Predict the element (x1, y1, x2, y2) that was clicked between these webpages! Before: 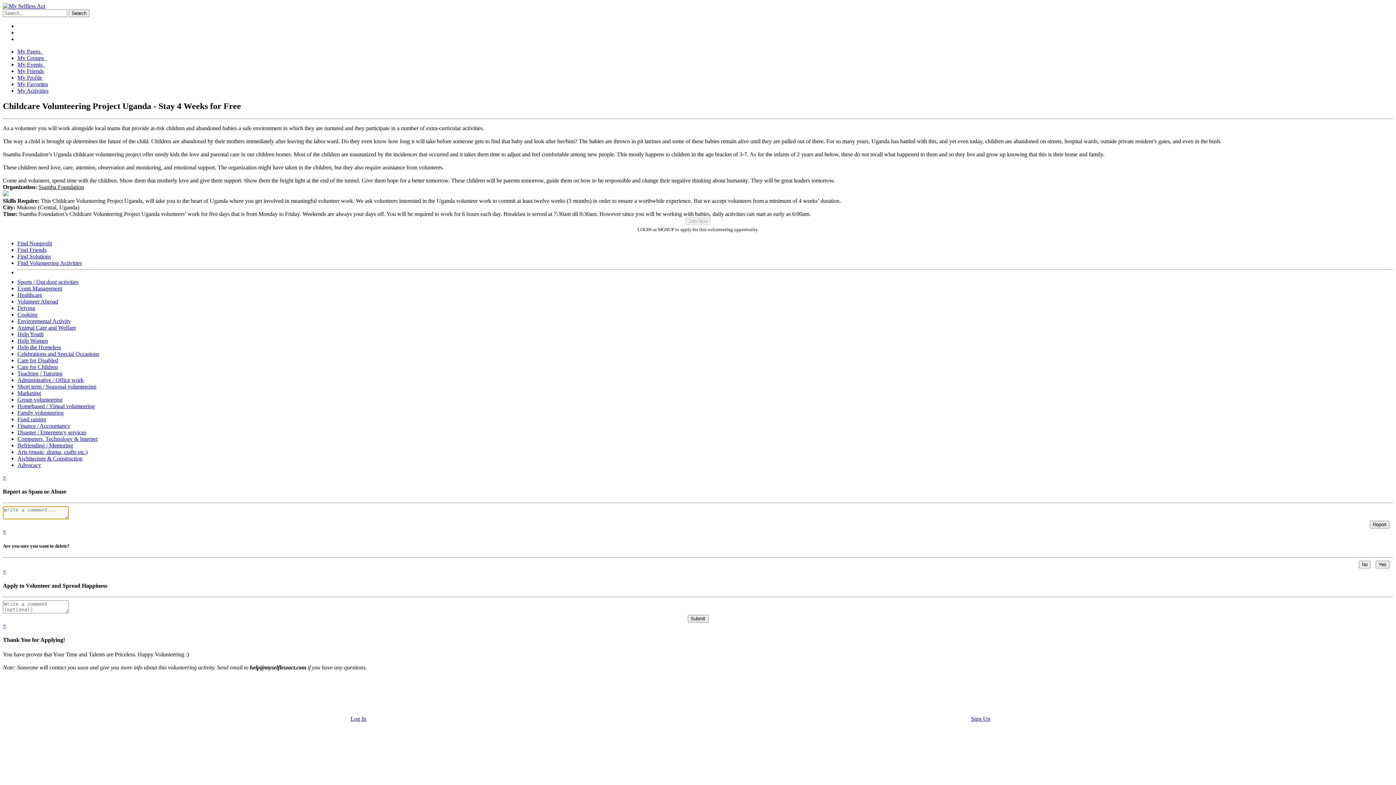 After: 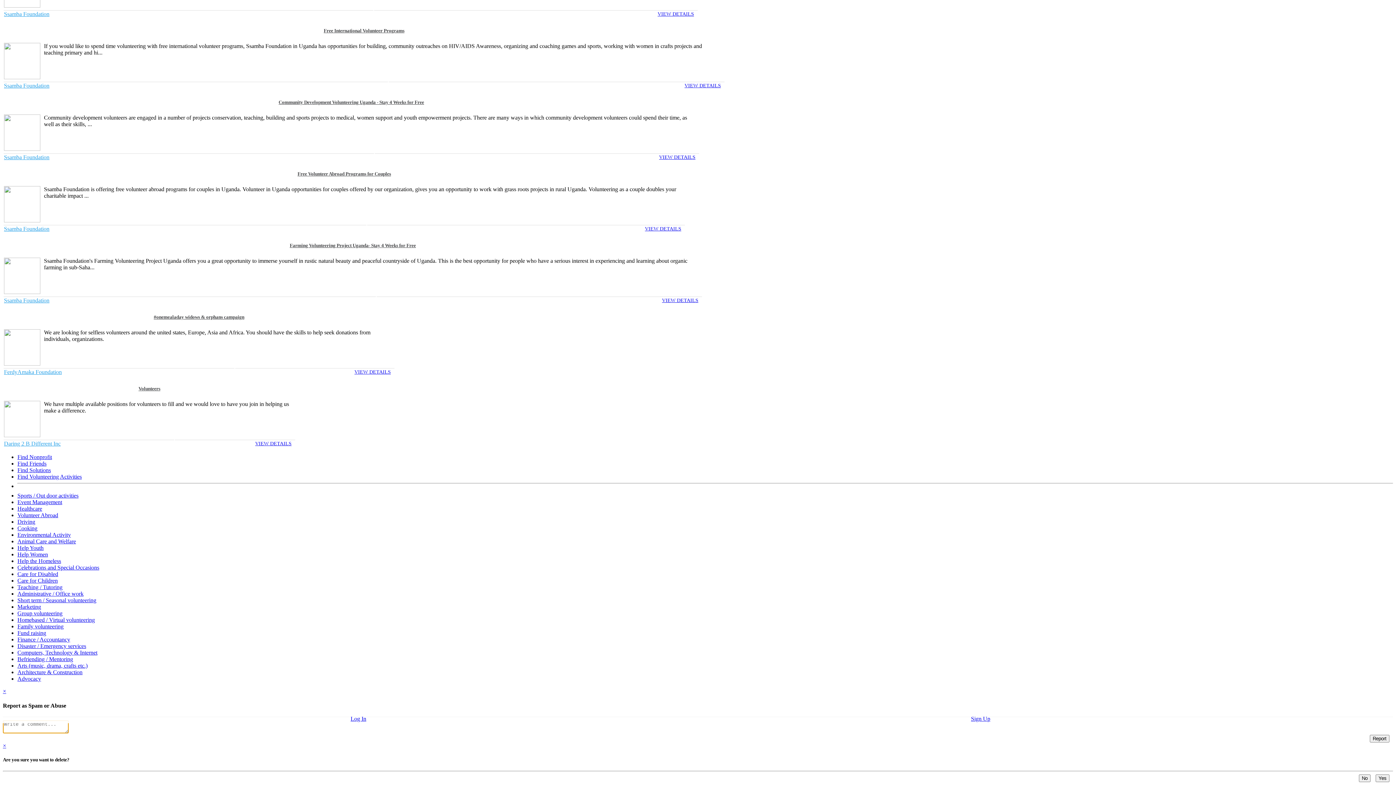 Action: label: Volunteer Abroad bbox: (17, 298, 58, 304)